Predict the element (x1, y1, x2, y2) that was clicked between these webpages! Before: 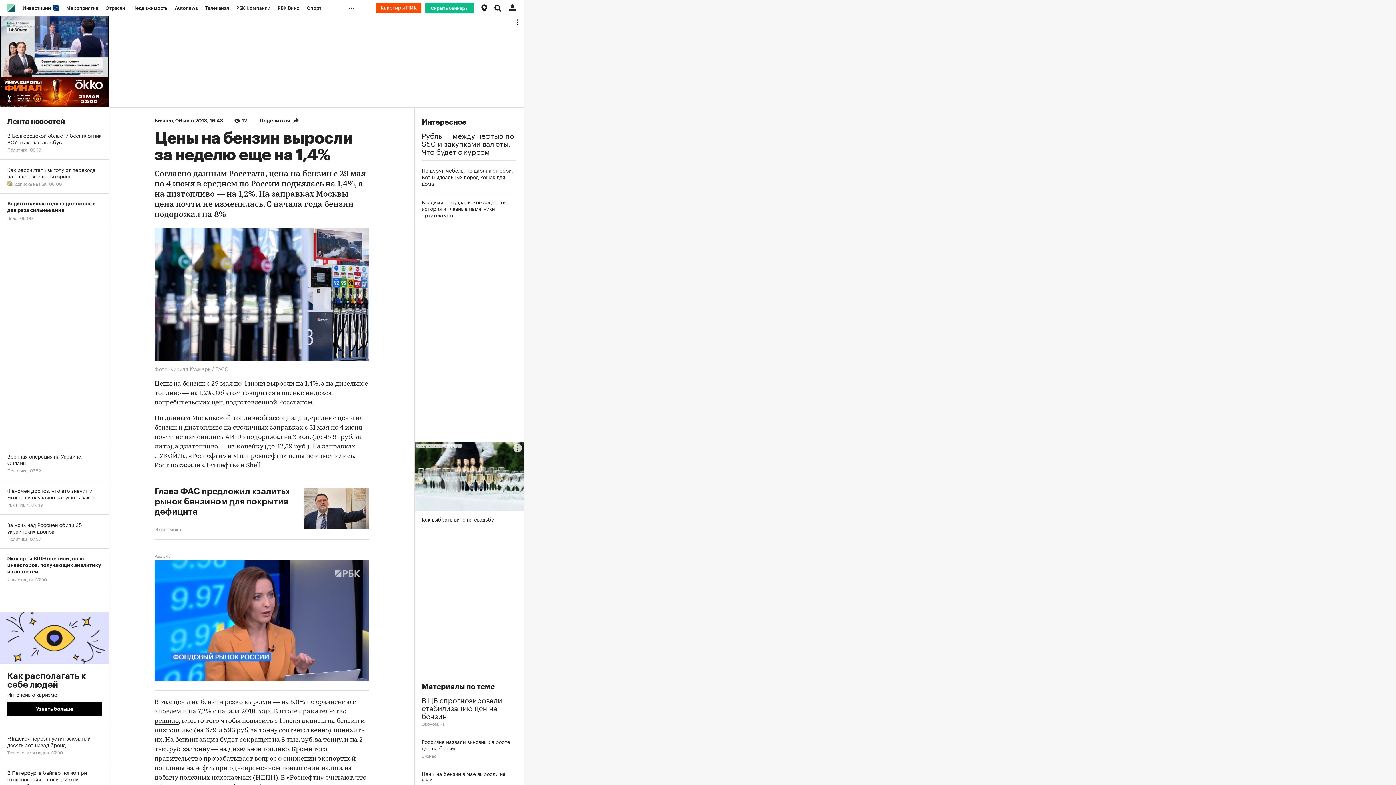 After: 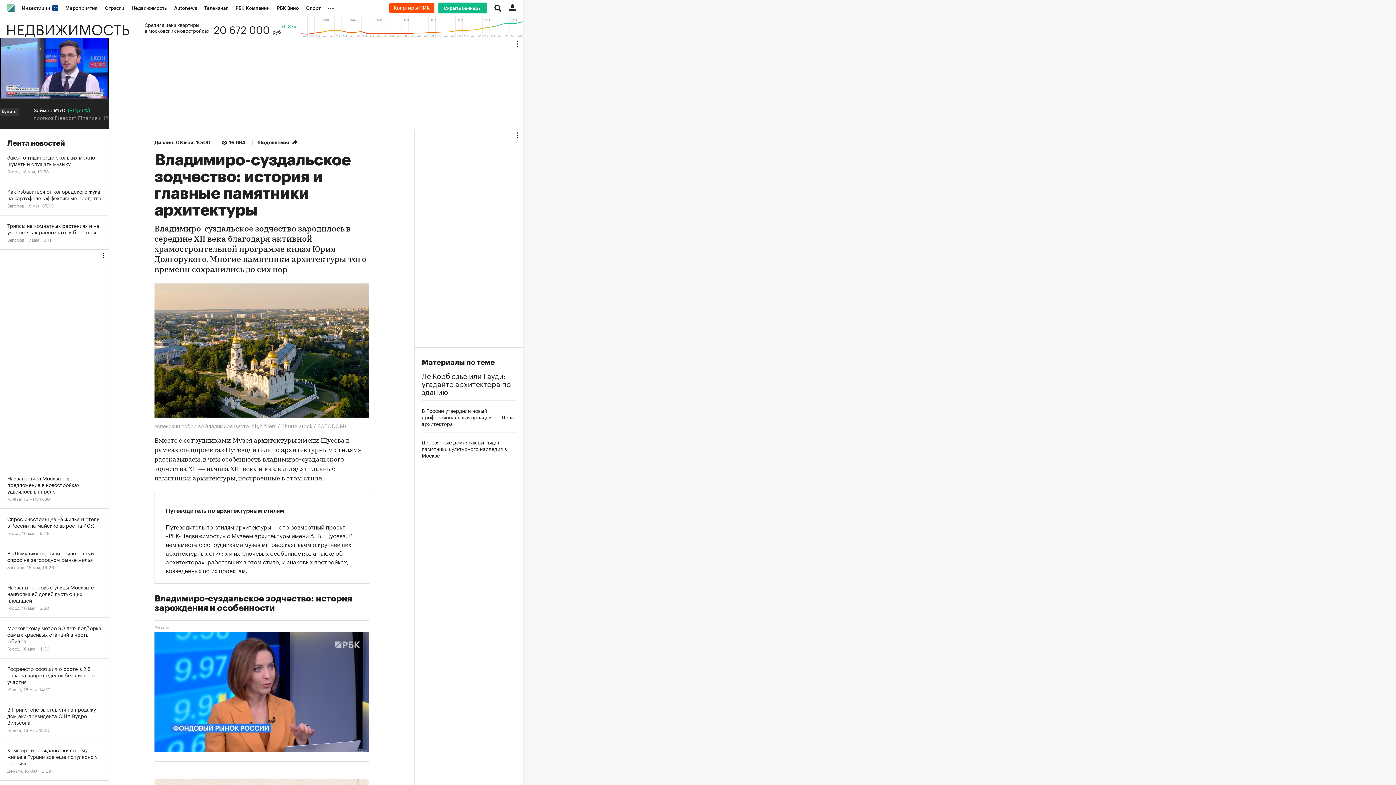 Action: bbox: (421, 198, 516, 218) label: Владимиро-суздальское зодчество: история и главные памятники архитектуры